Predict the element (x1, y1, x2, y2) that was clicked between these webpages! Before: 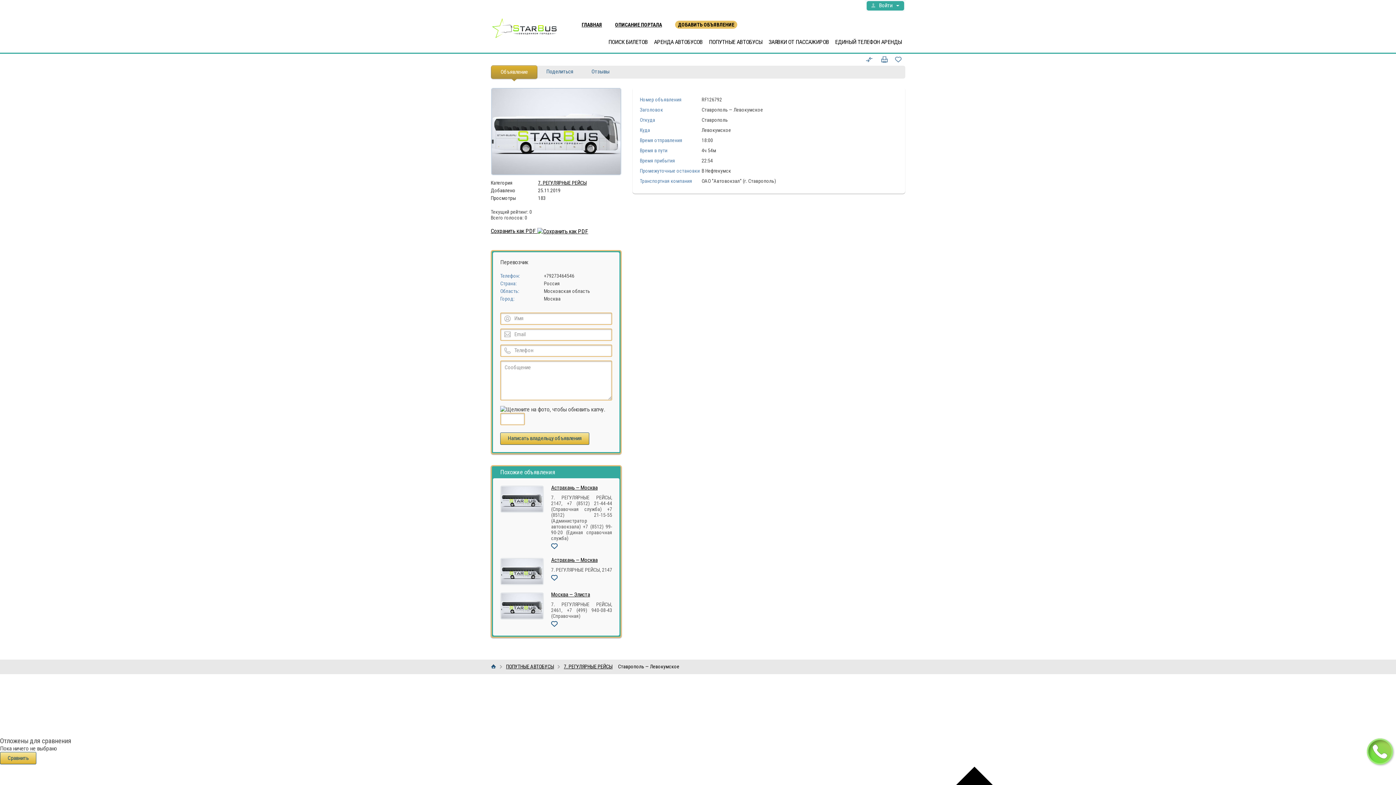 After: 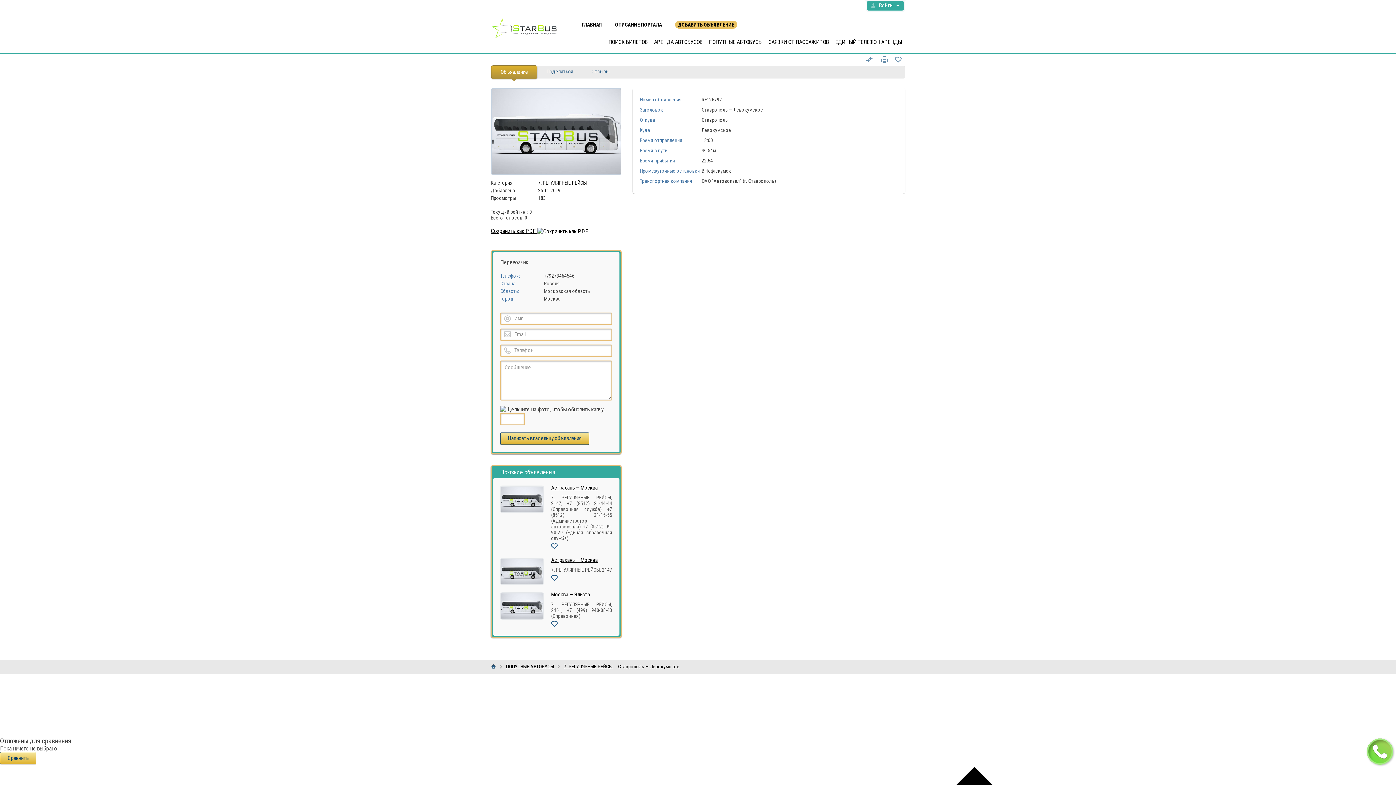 Action: label: Объявление bbox: (491, 65, 537, 78)